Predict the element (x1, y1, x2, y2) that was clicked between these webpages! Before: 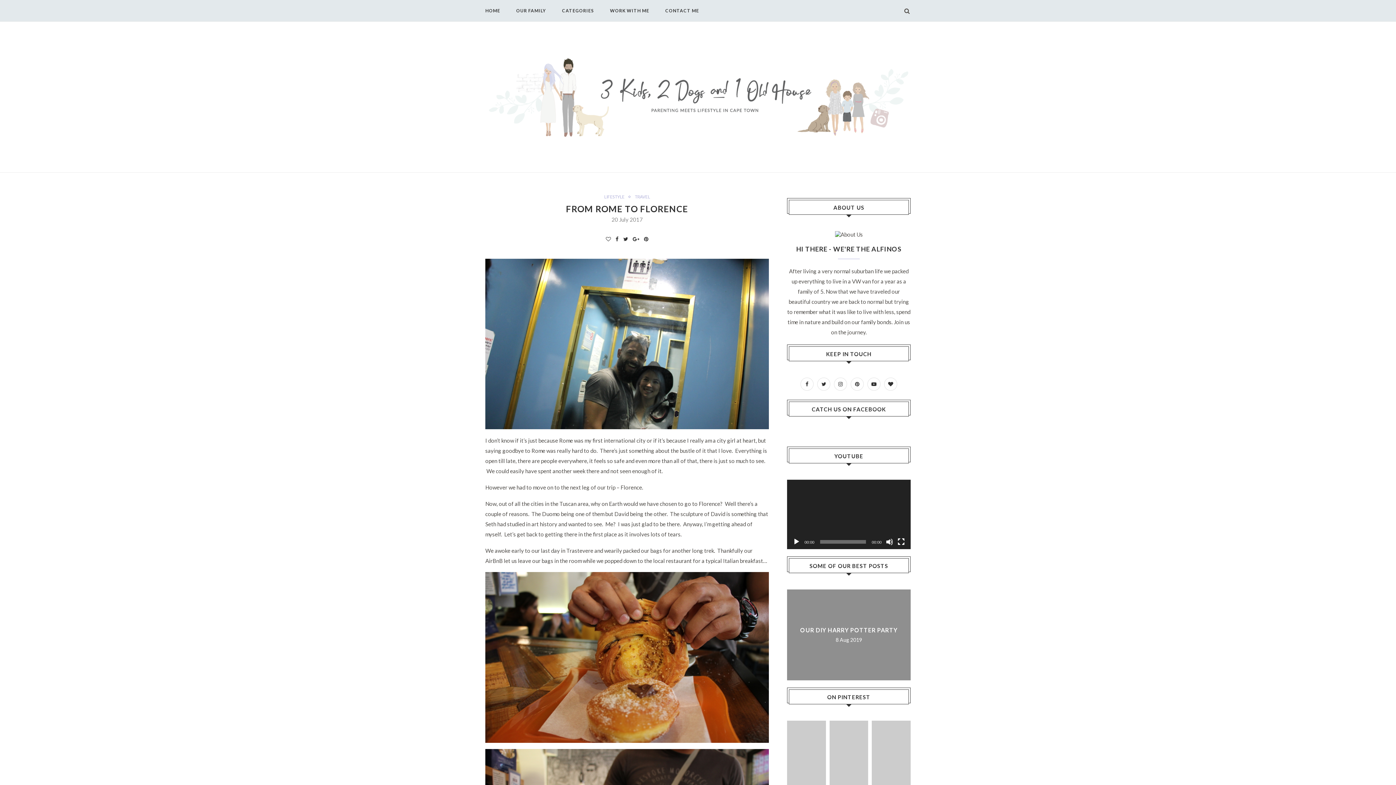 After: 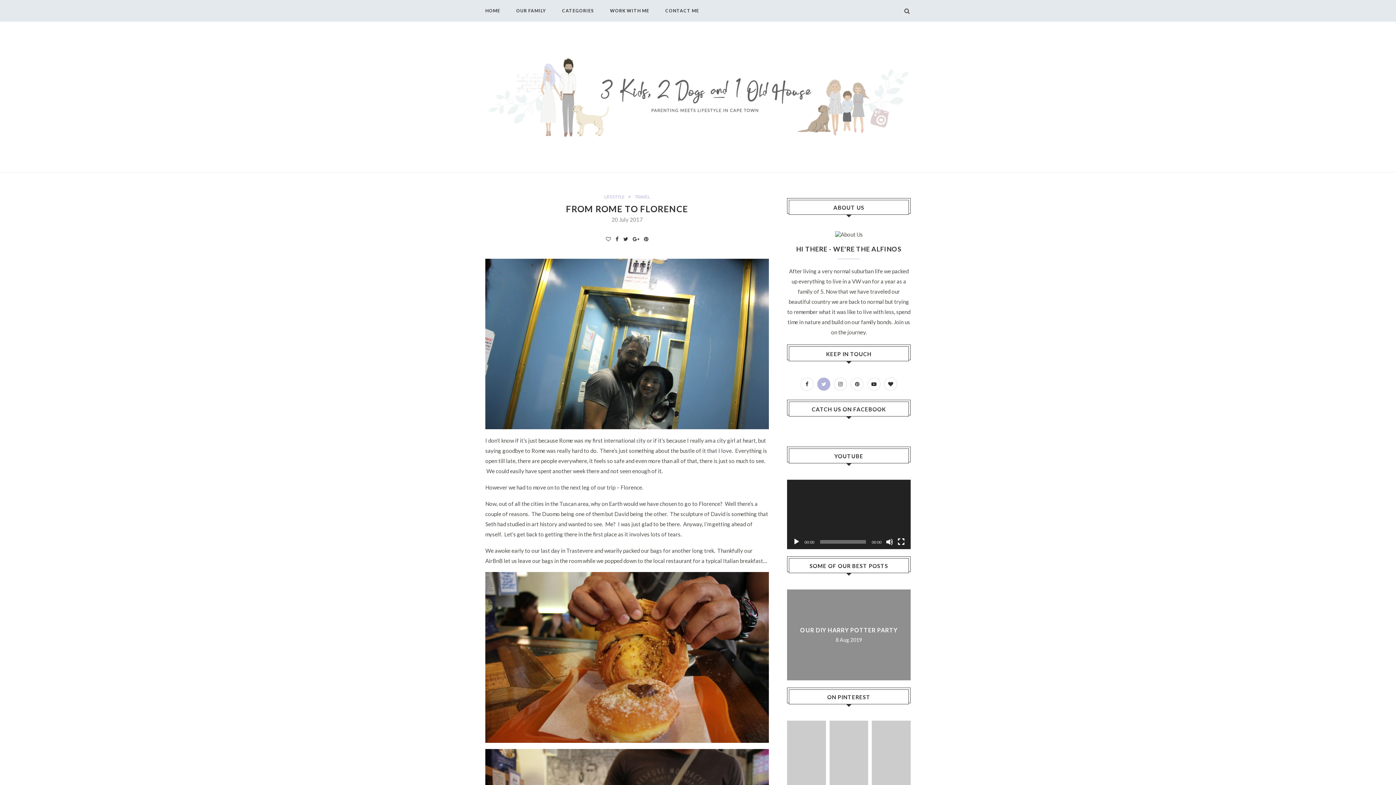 Action: bbox: (815, 380, 832, 387)